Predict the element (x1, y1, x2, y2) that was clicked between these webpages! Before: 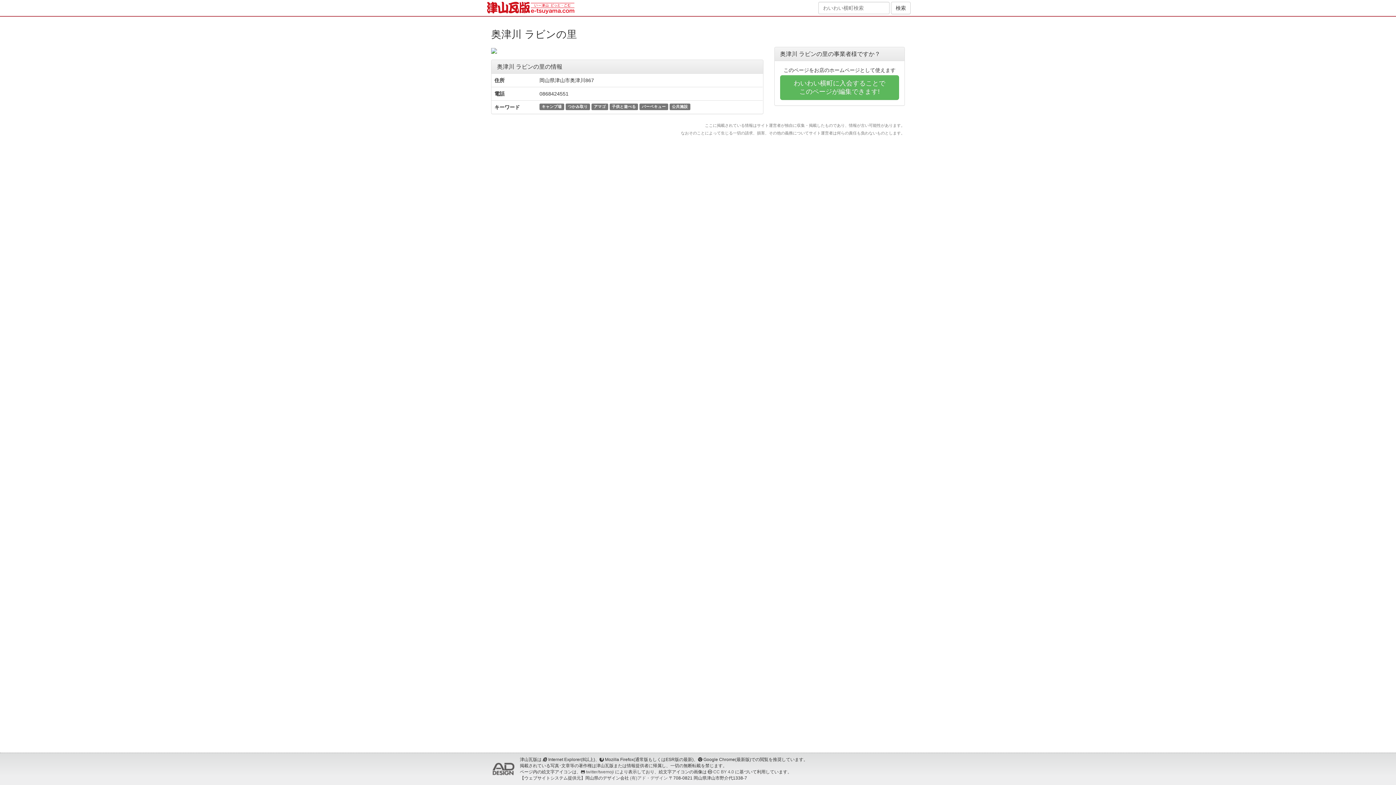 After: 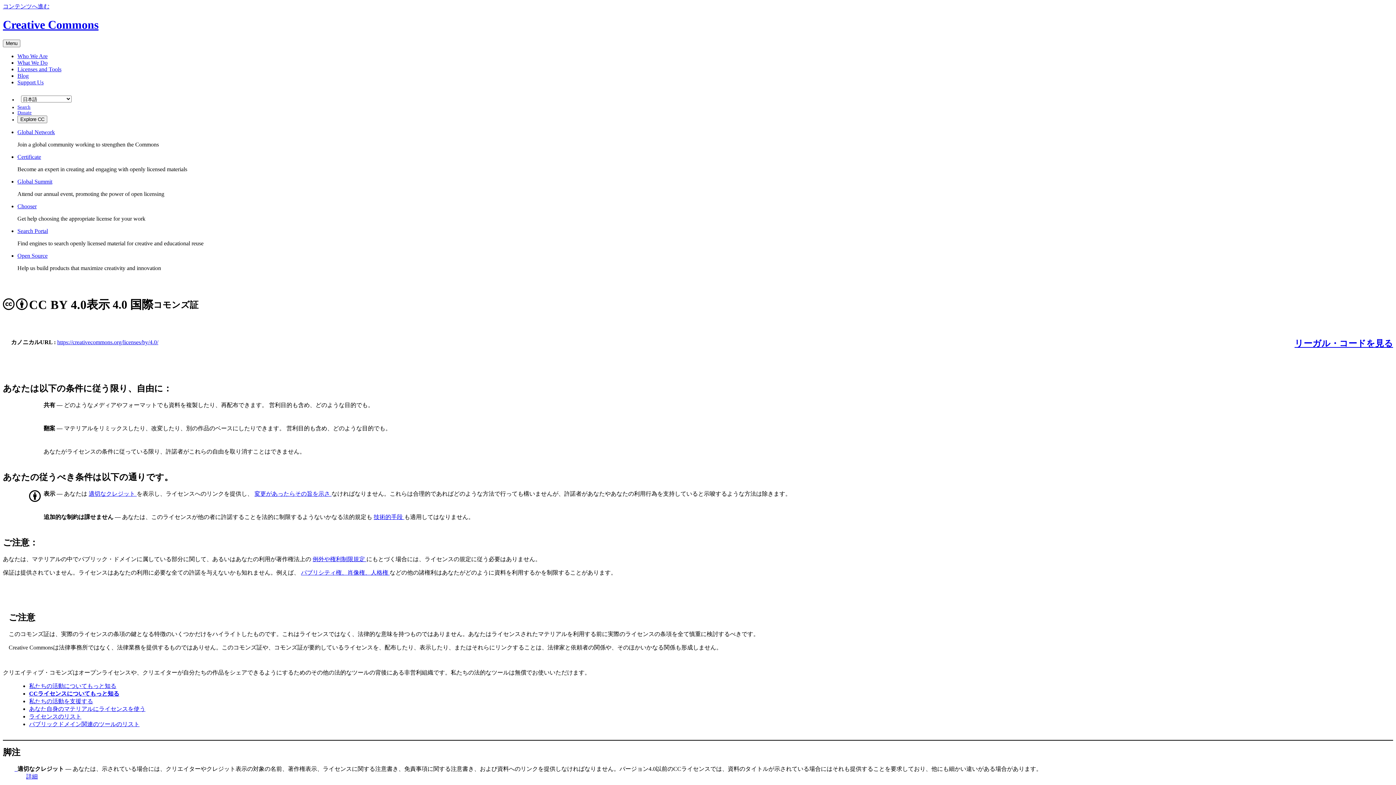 Action: bbox: (713, 769, 734, 774) label: CC BY 4.0